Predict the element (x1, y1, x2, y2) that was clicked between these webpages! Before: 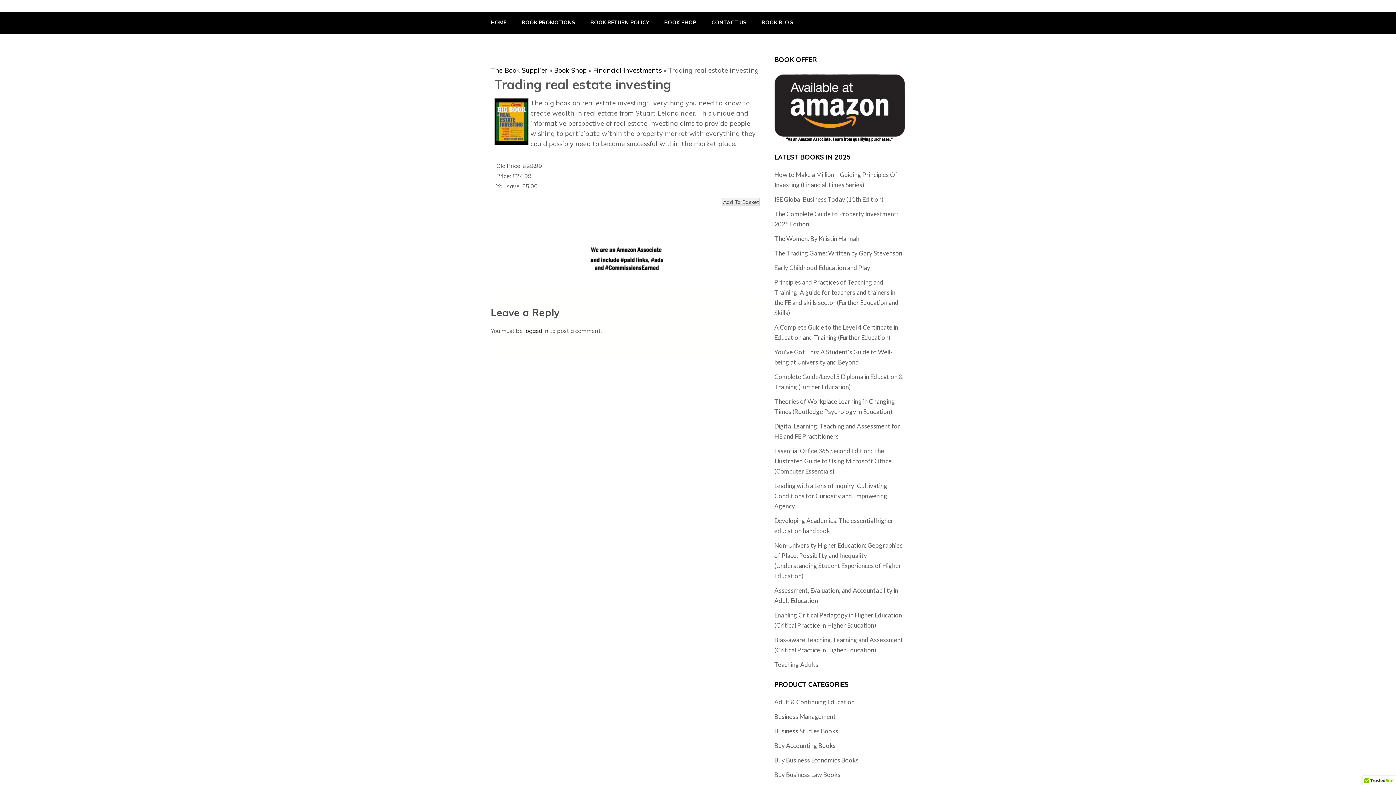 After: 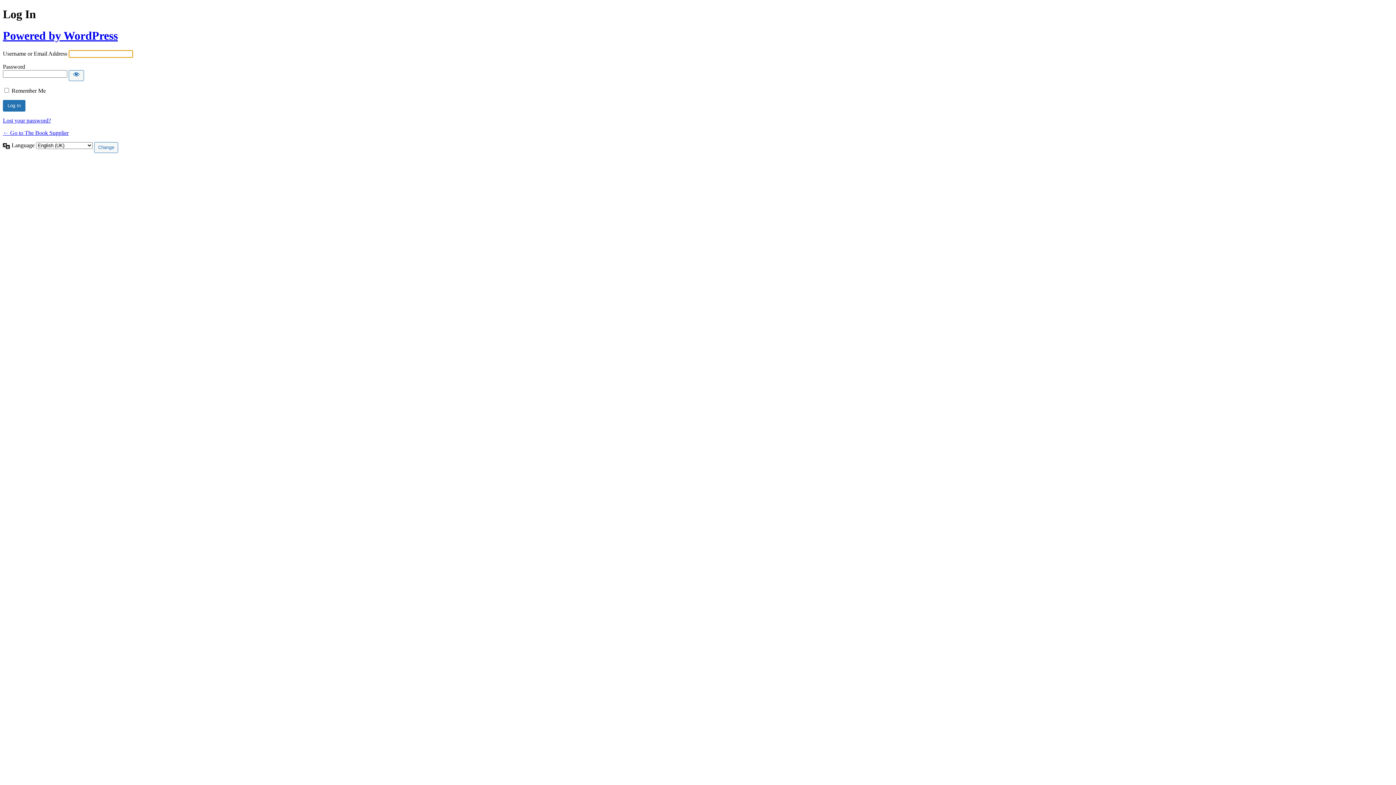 Action: label: logged in bbox: (524, 327, 548, 334)